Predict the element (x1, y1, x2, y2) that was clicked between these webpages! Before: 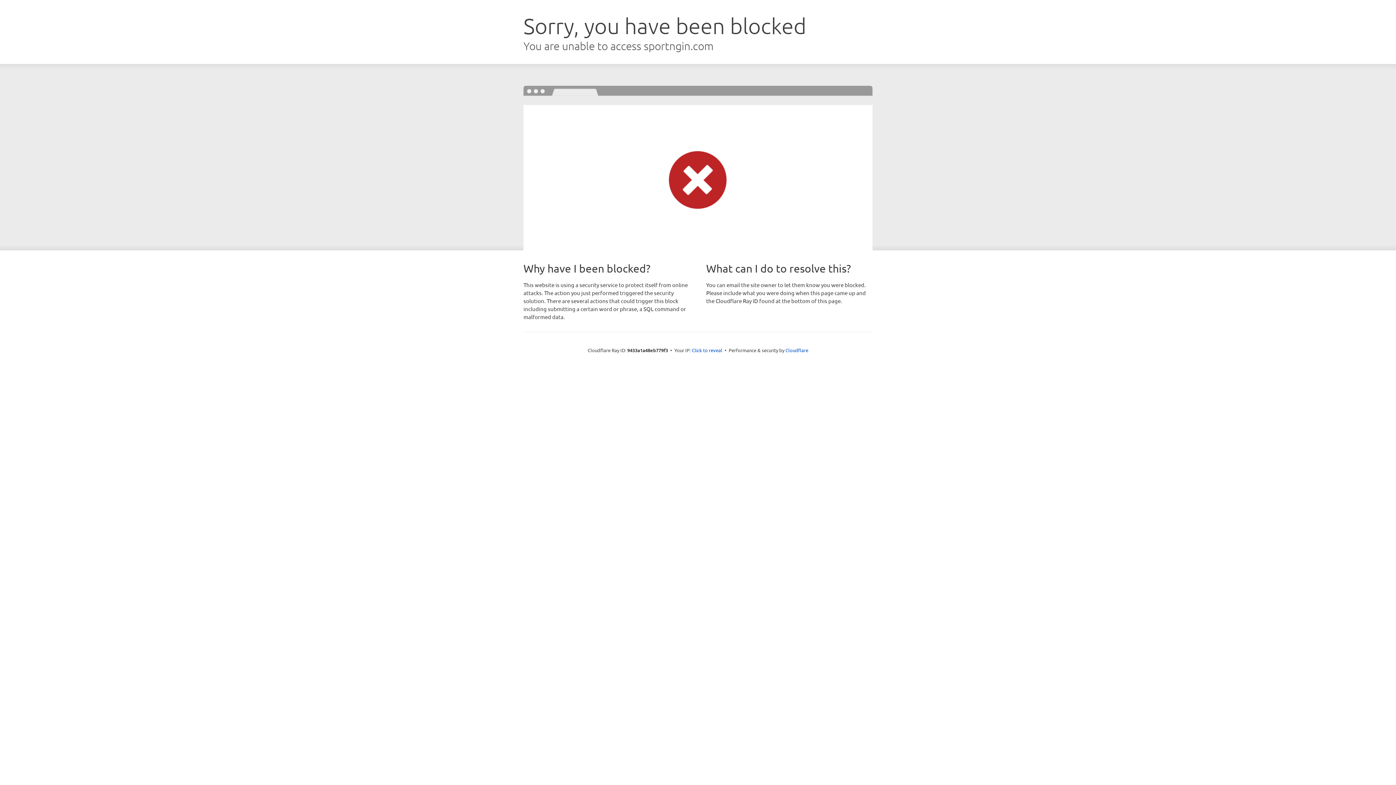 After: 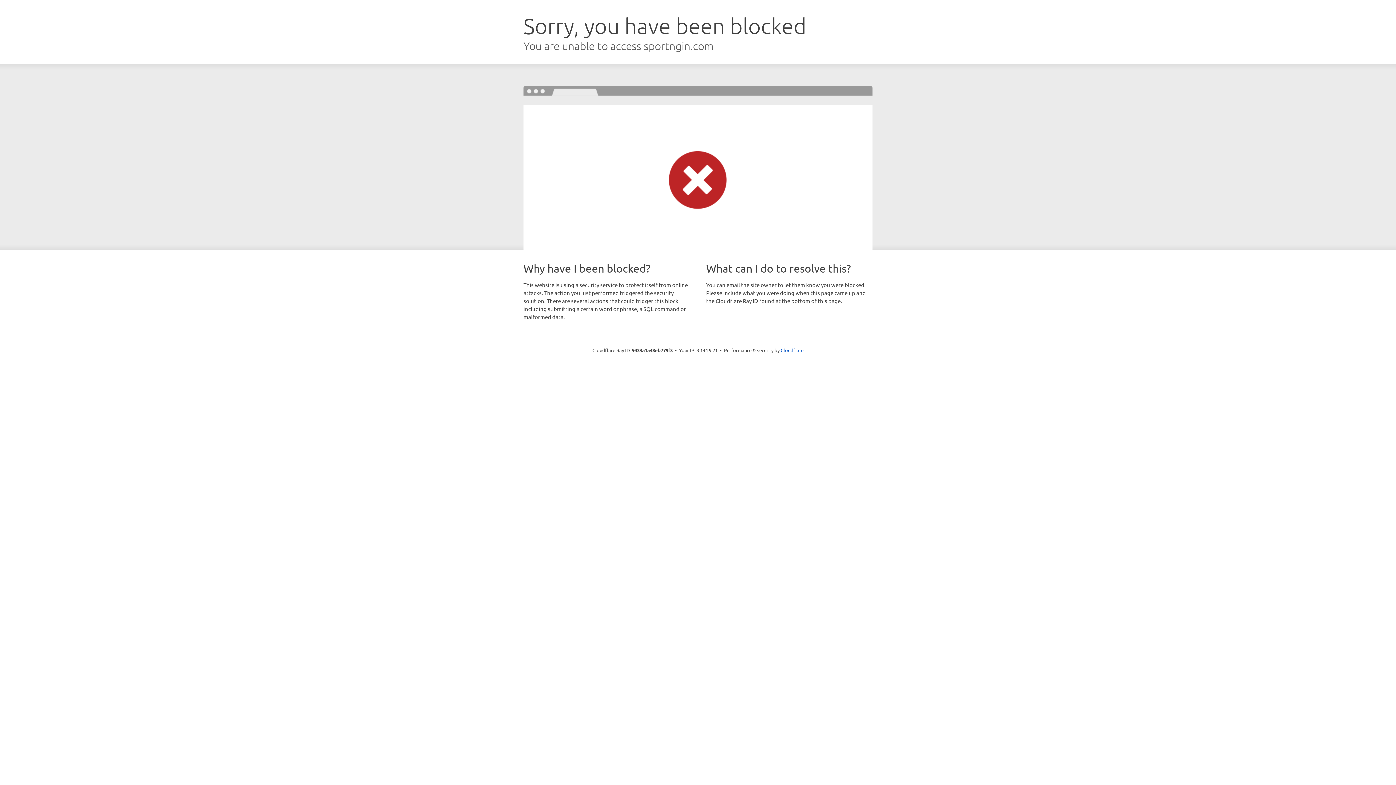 Action: label: Click to reveal bbox: (692, 346, 722, 353)